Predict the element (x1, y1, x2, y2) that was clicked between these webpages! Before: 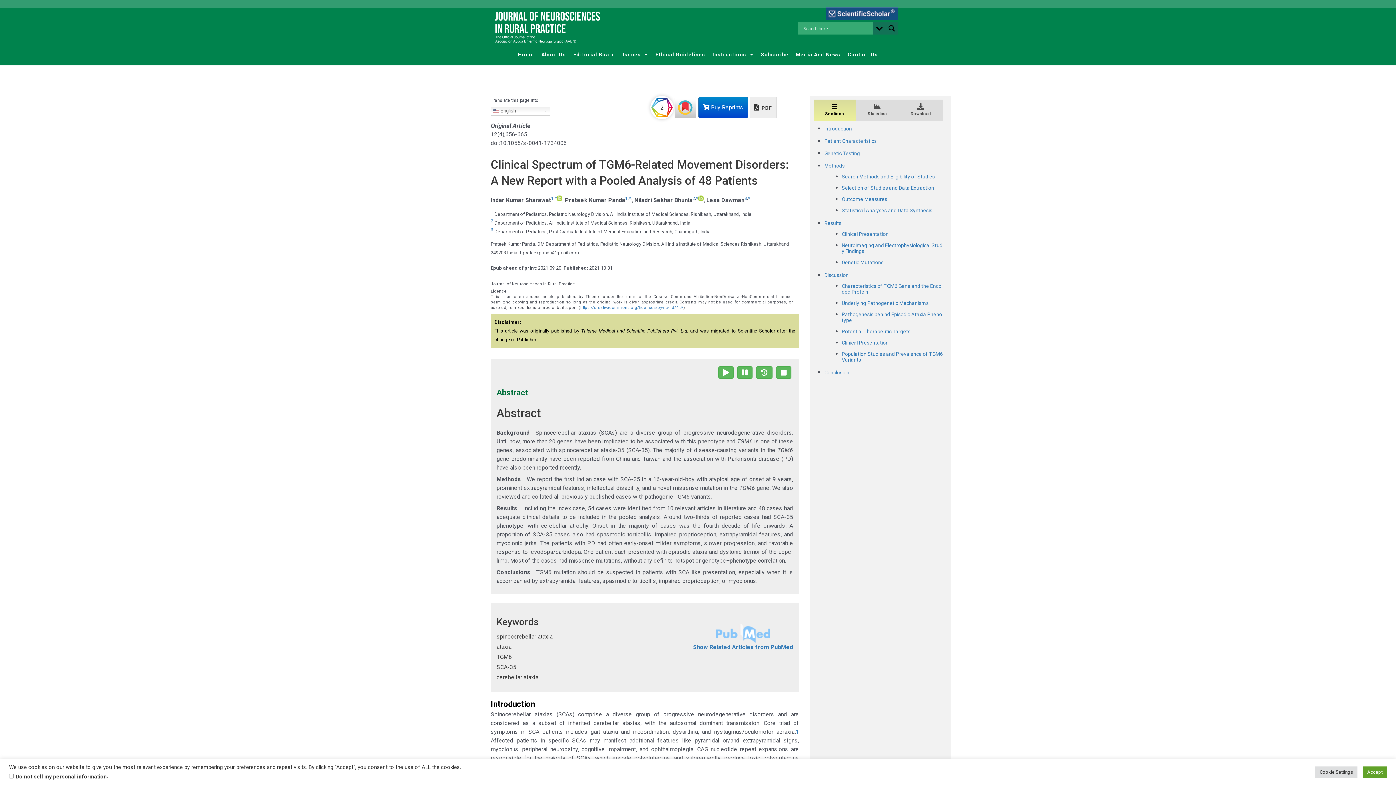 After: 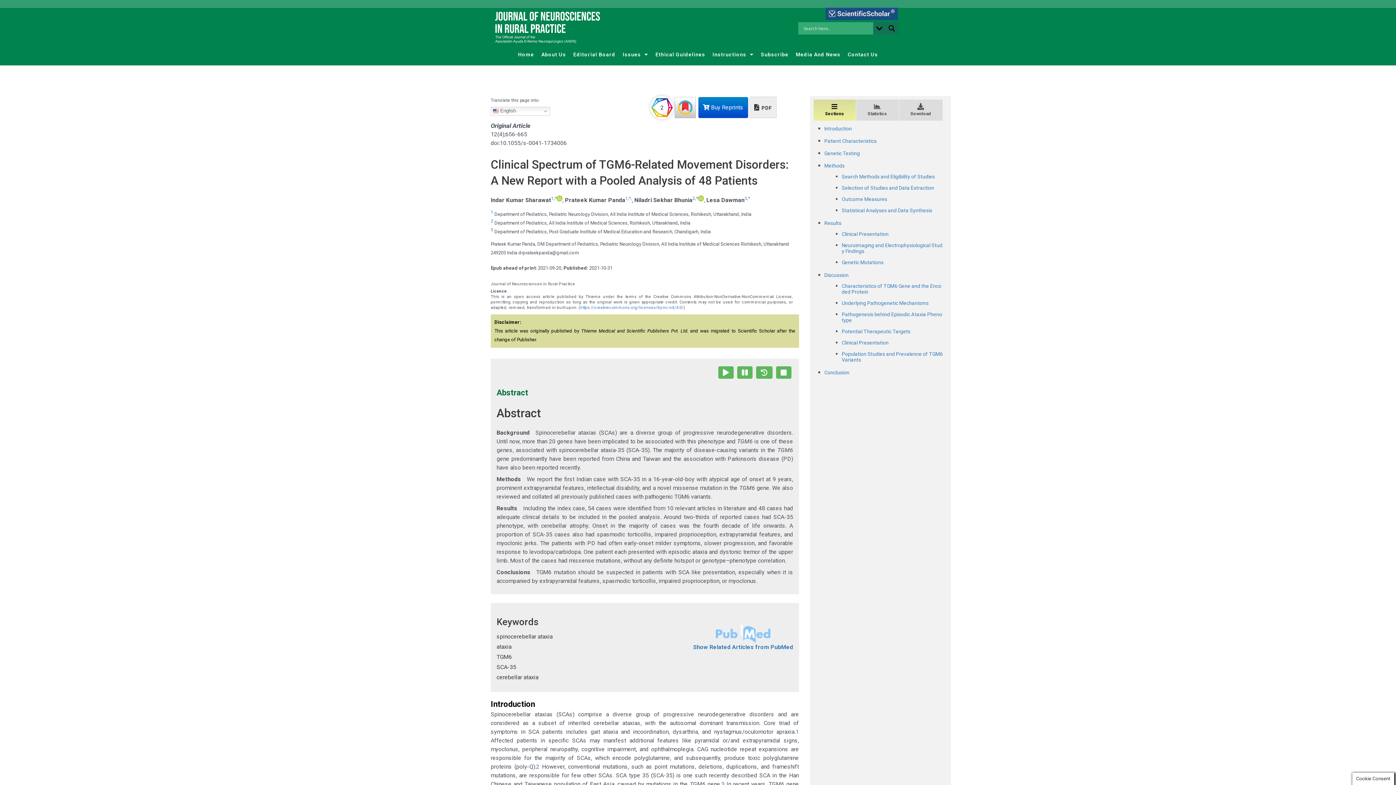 Action: label: Accept bbox: (1363, 766, 1387, 778)